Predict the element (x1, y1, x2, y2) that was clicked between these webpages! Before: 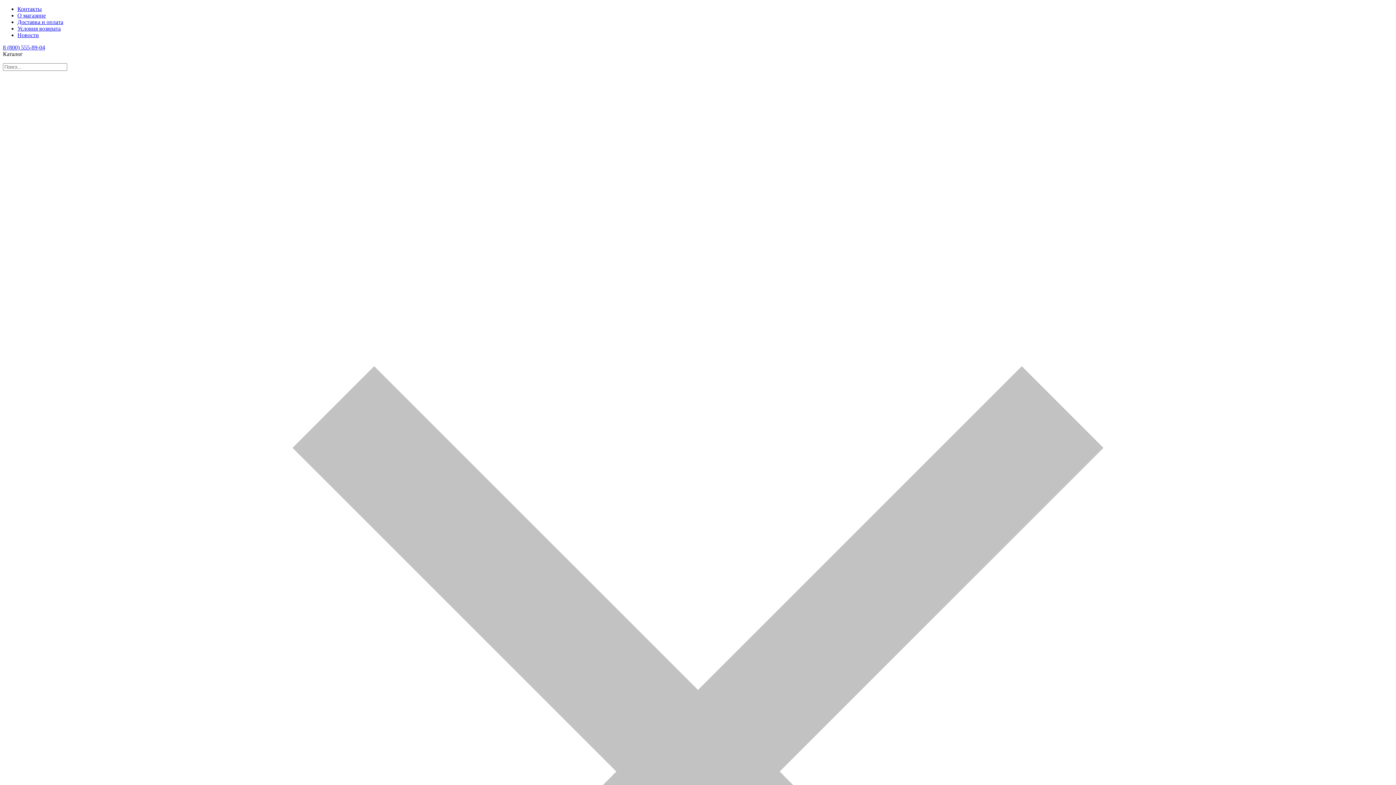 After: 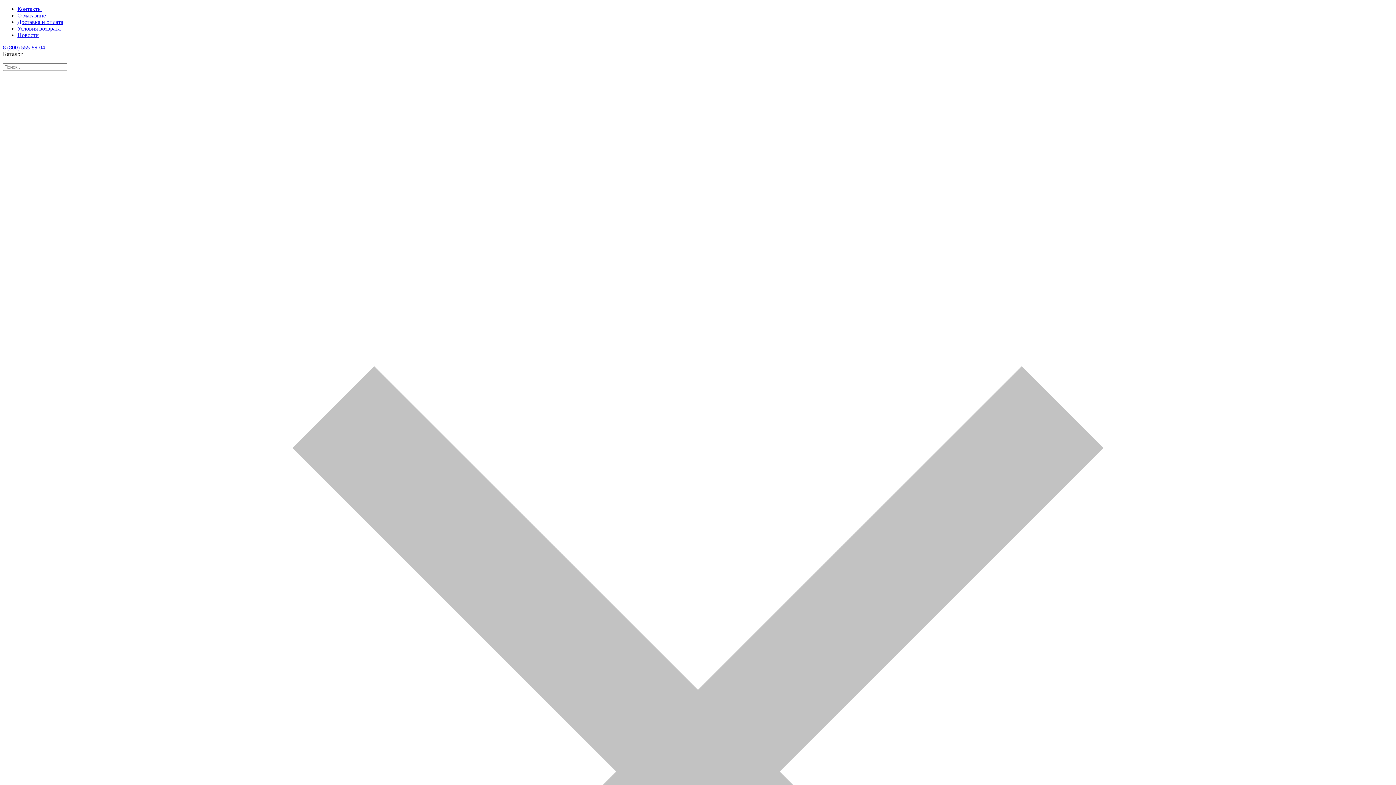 Action: bbox: (17, 12, 45, 18) label: О магазине